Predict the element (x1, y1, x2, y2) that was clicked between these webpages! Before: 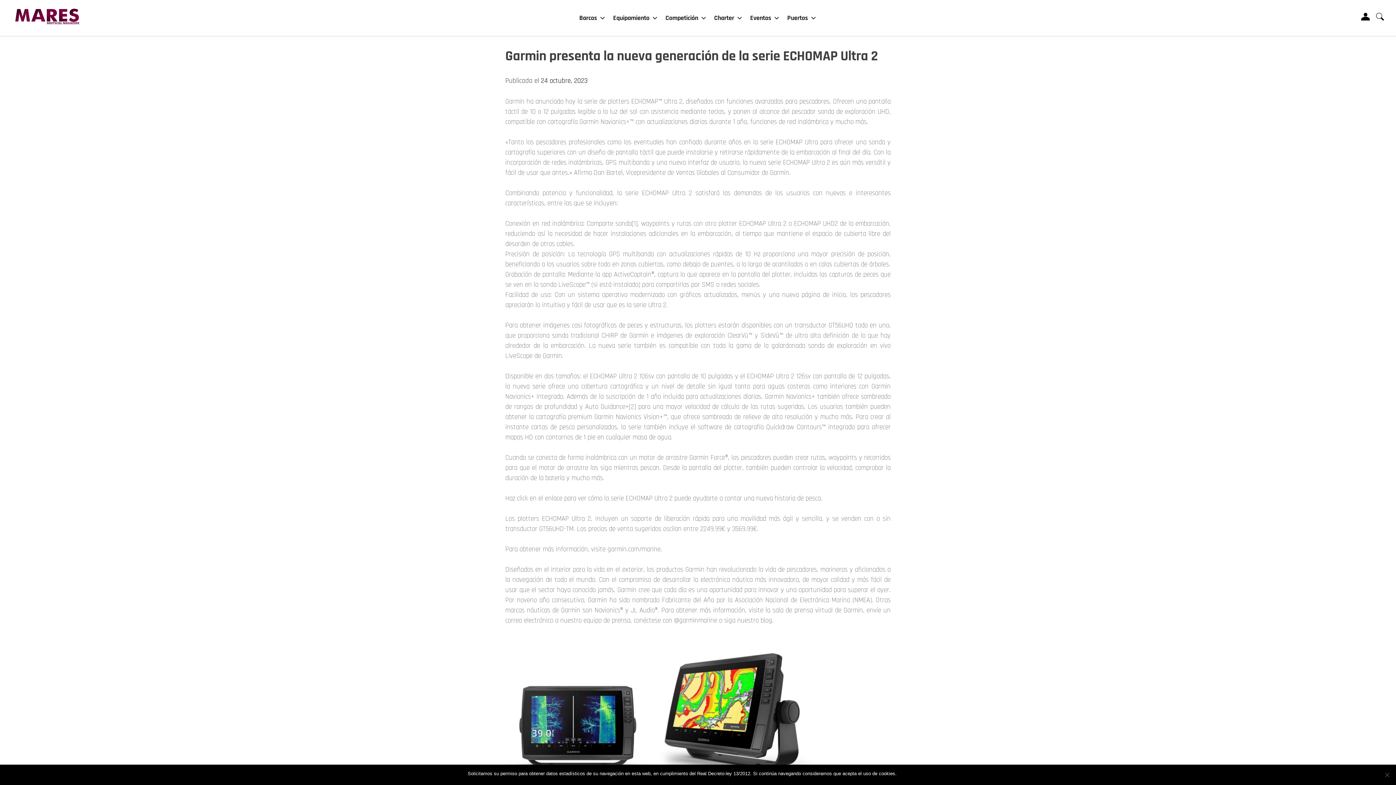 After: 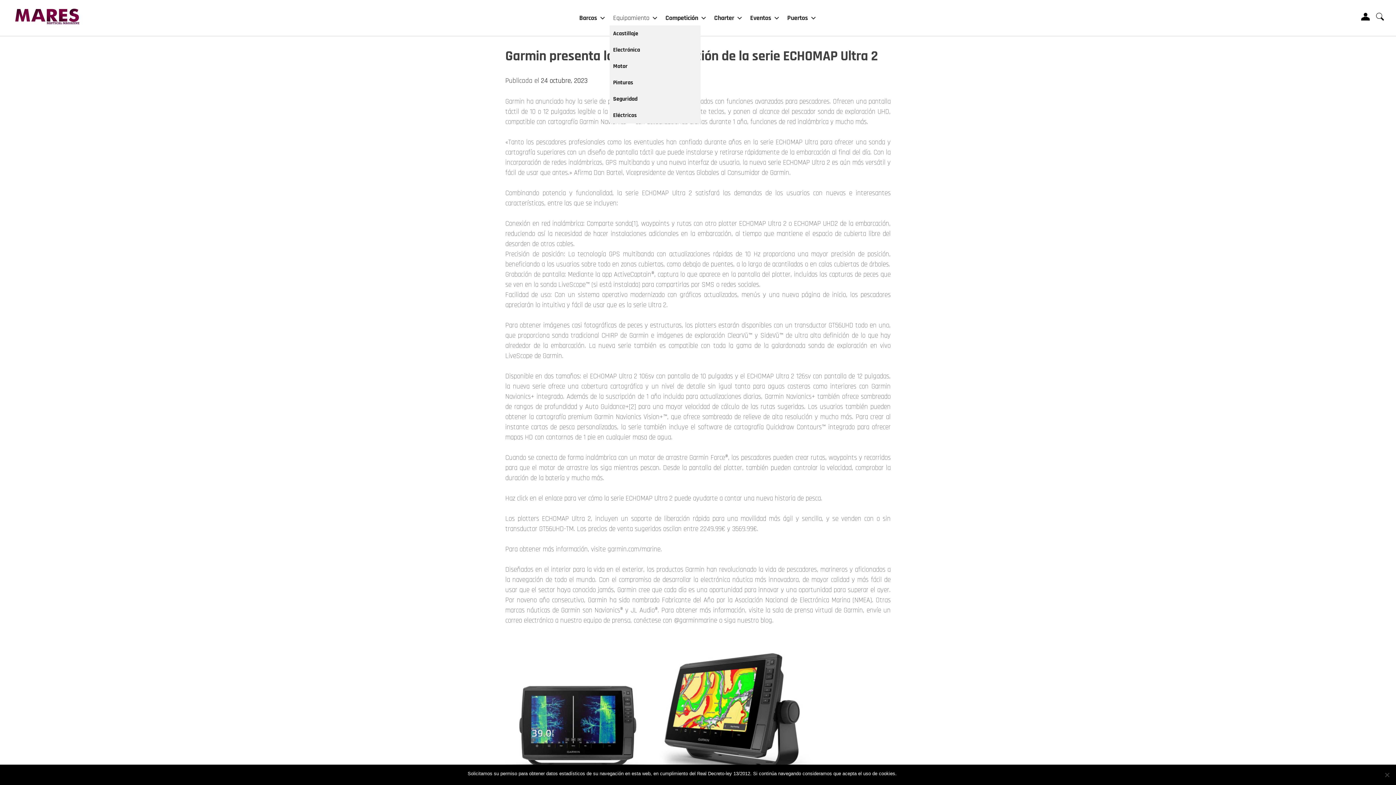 Action: bbox: (609, 10, 662, 25) label: Equipamiento